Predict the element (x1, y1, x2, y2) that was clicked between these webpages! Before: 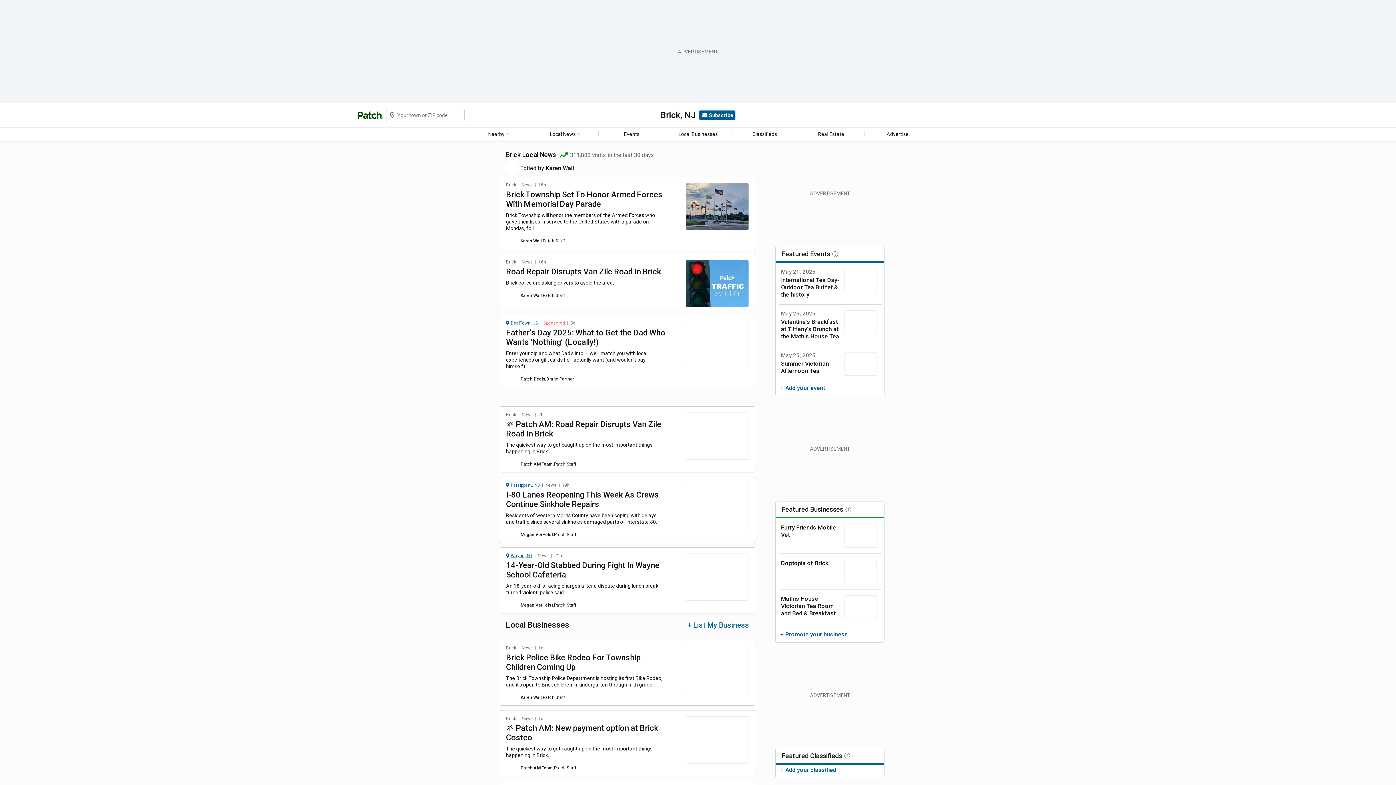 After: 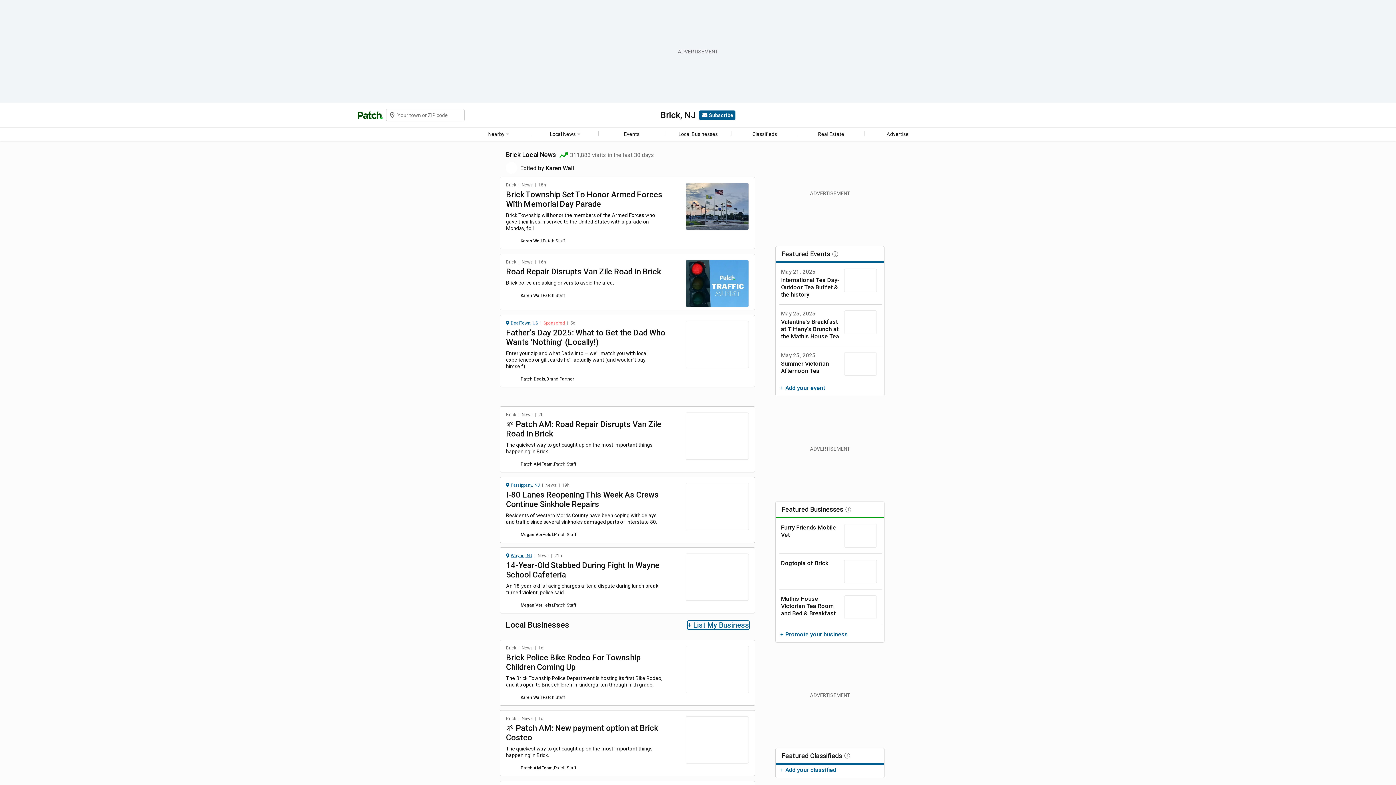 Action: bbox: (687, 621, 749, 629) label: + List My Business